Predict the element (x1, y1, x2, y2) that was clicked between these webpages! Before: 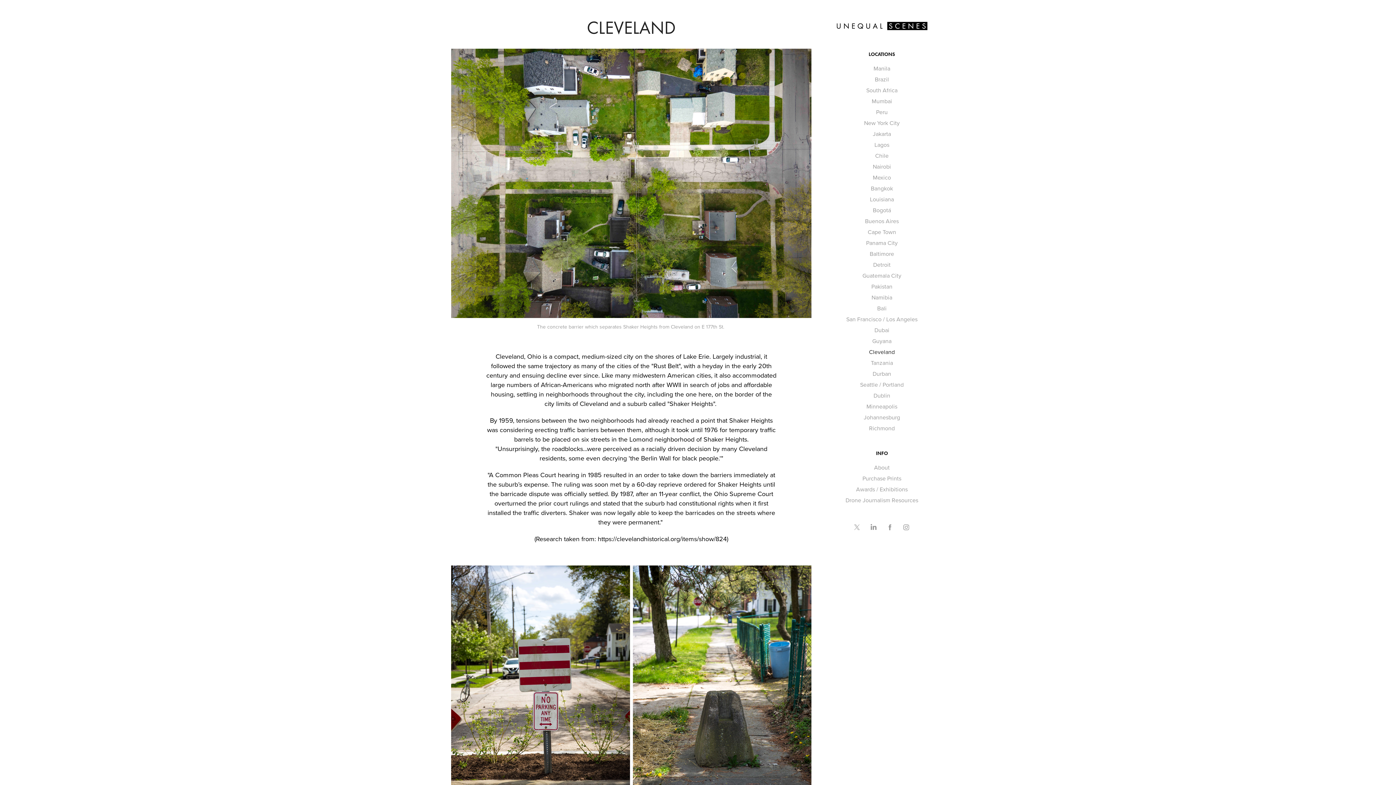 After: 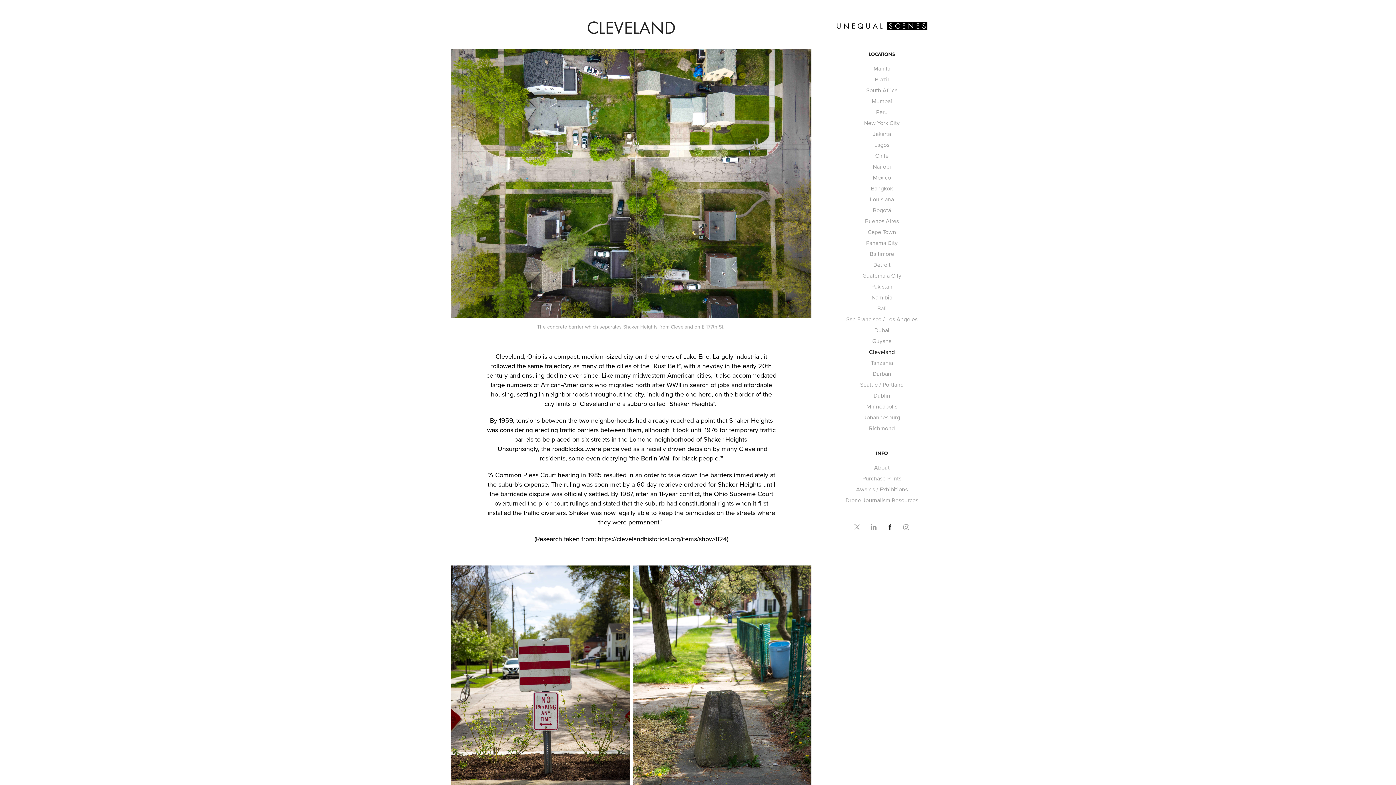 Action: bbox: (884, 522, 895, 533)